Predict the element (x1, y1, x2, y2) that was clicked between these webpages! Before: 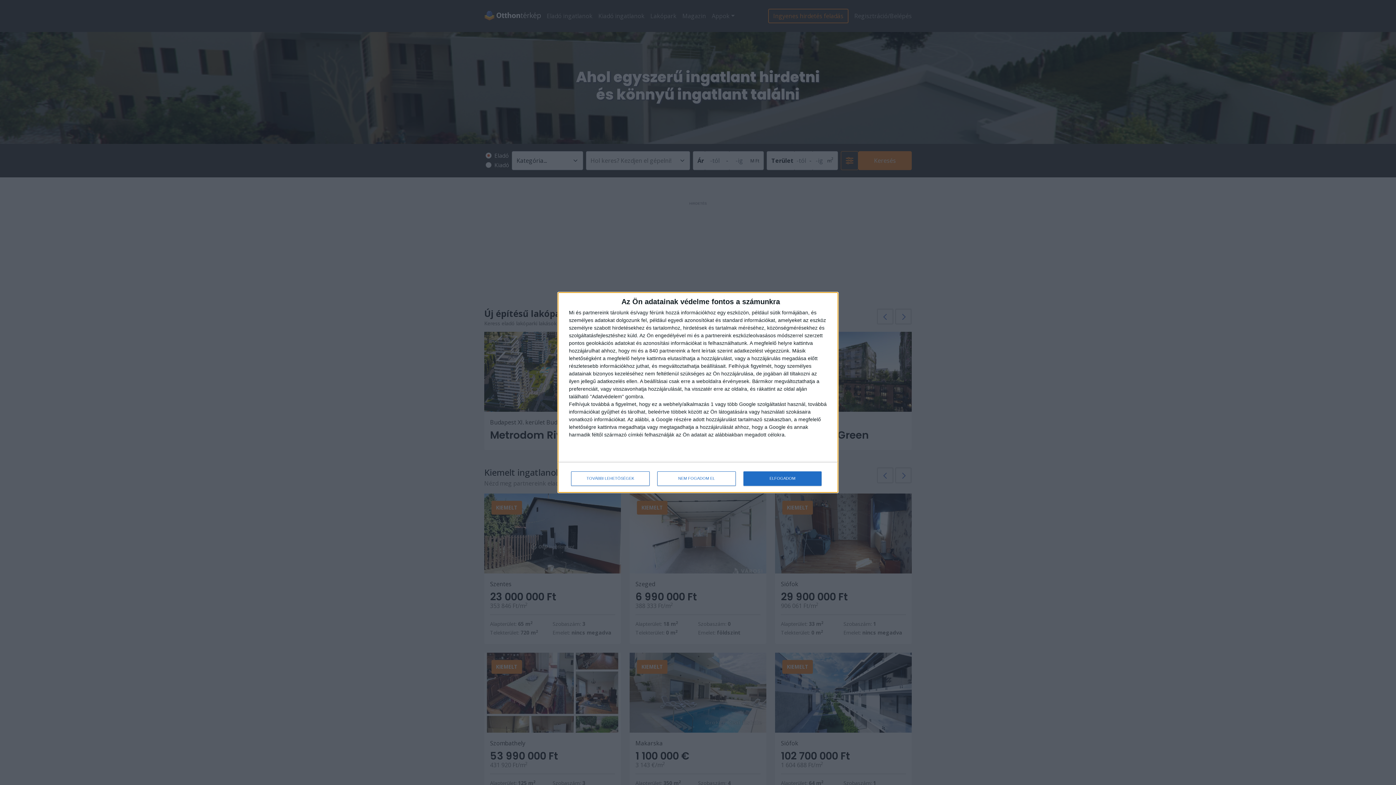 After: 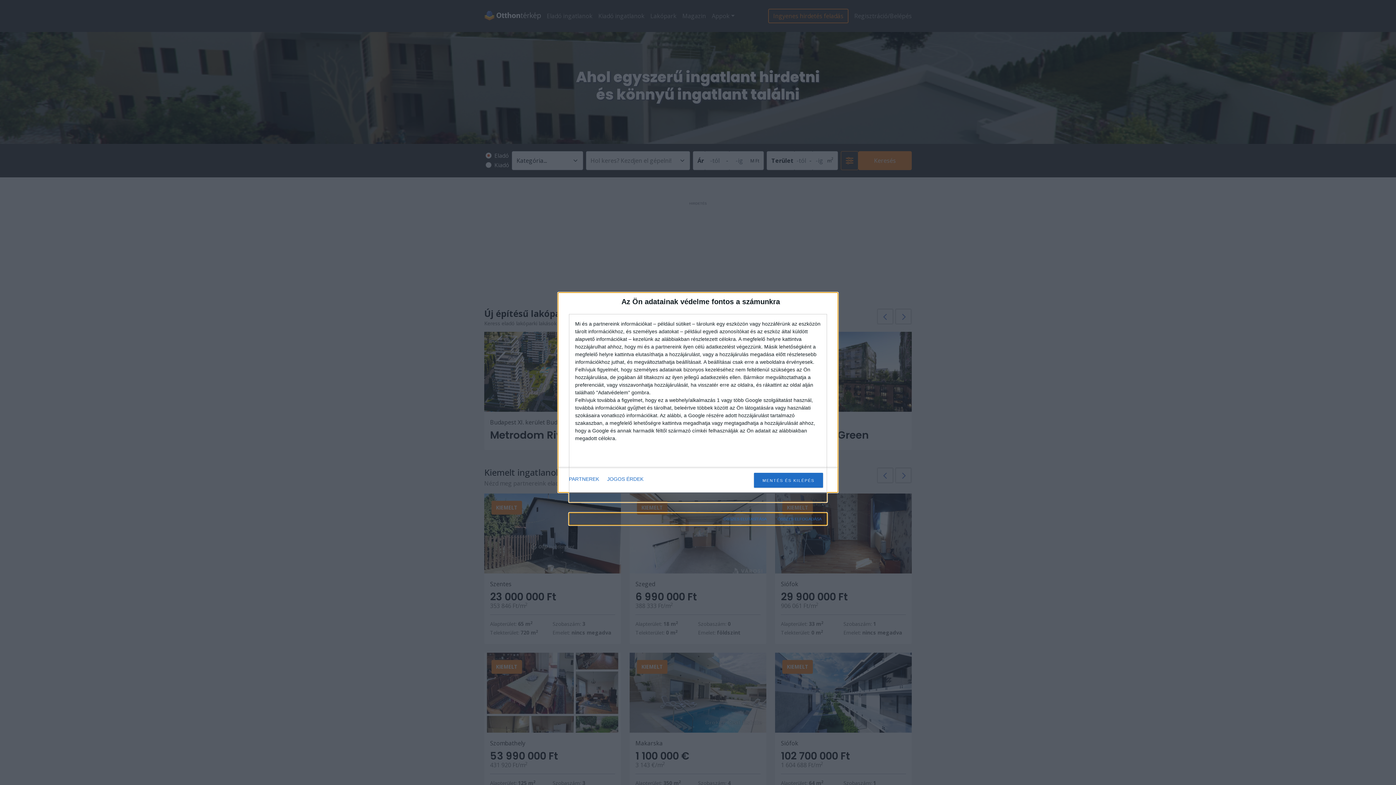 Action: bbox: (571, 471, 649, 486) label: TOVÁBBI LEHETŐSÉGEK